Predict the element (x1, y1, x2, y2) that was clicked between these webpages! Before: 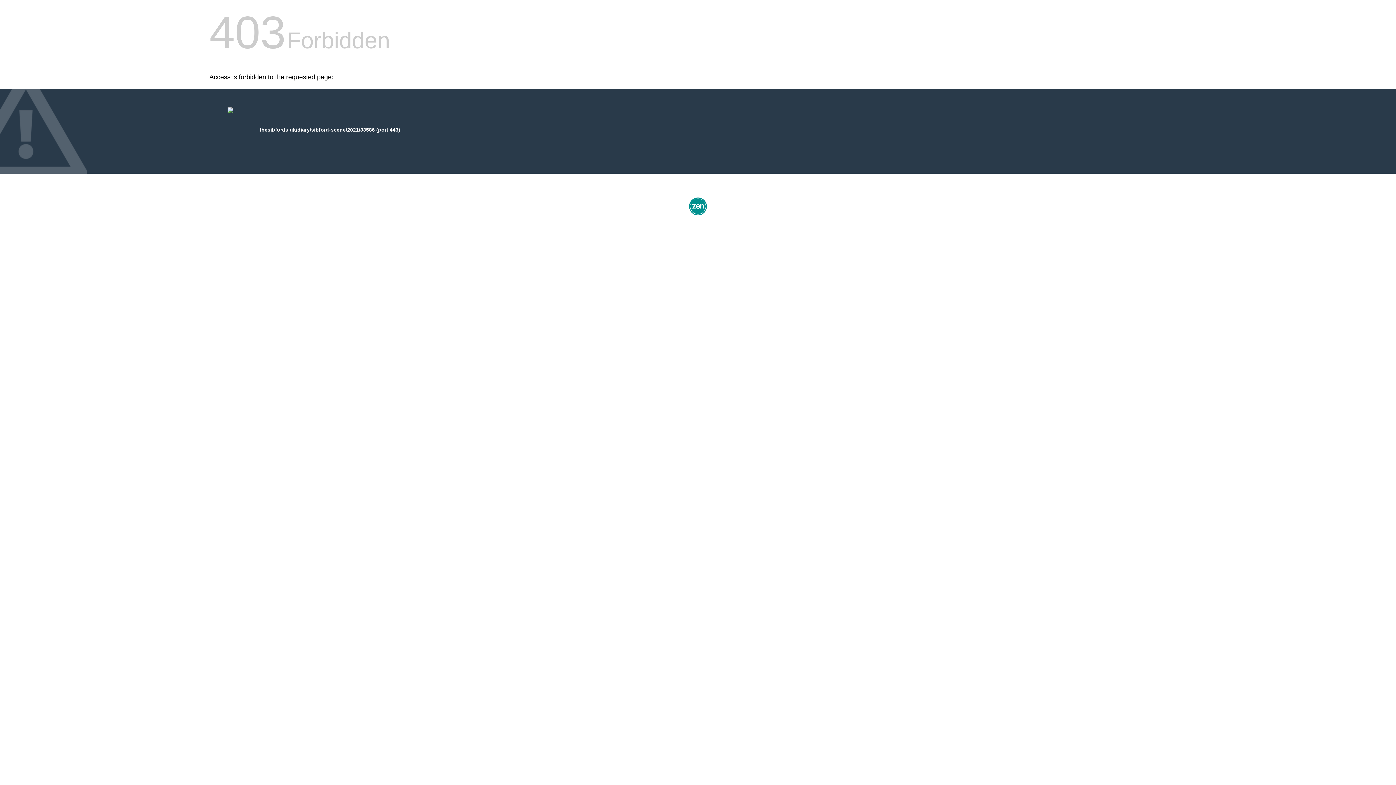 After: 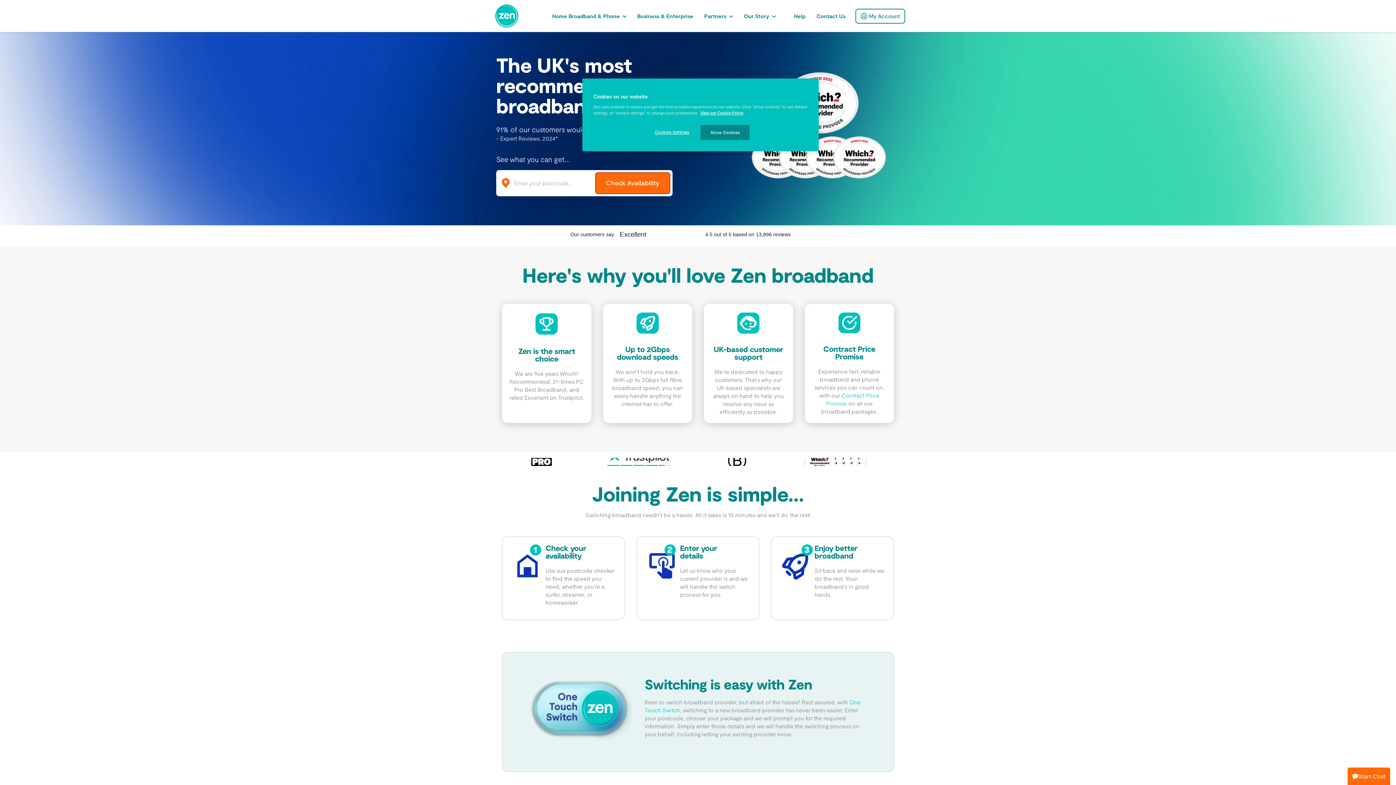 Action: bbox: (687, 212, 709, 218)